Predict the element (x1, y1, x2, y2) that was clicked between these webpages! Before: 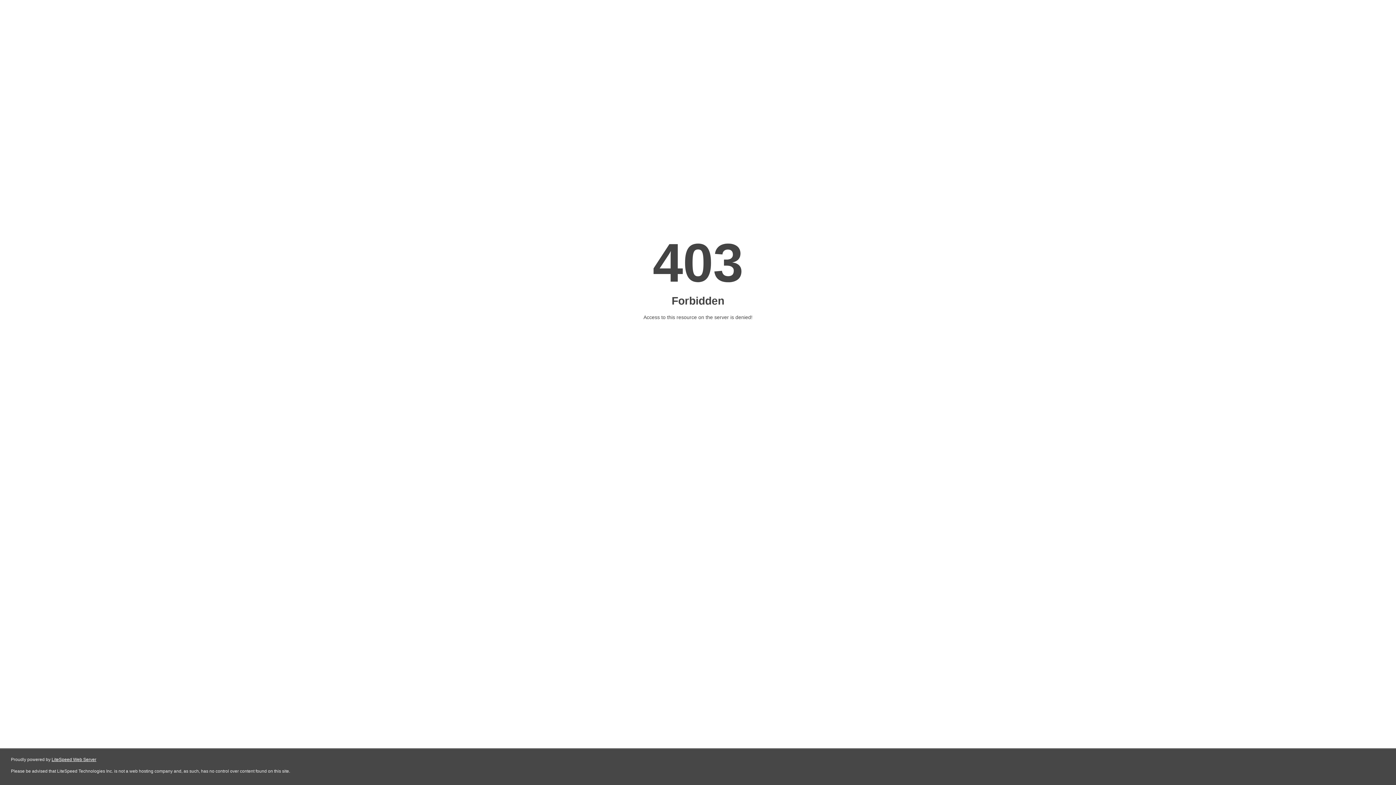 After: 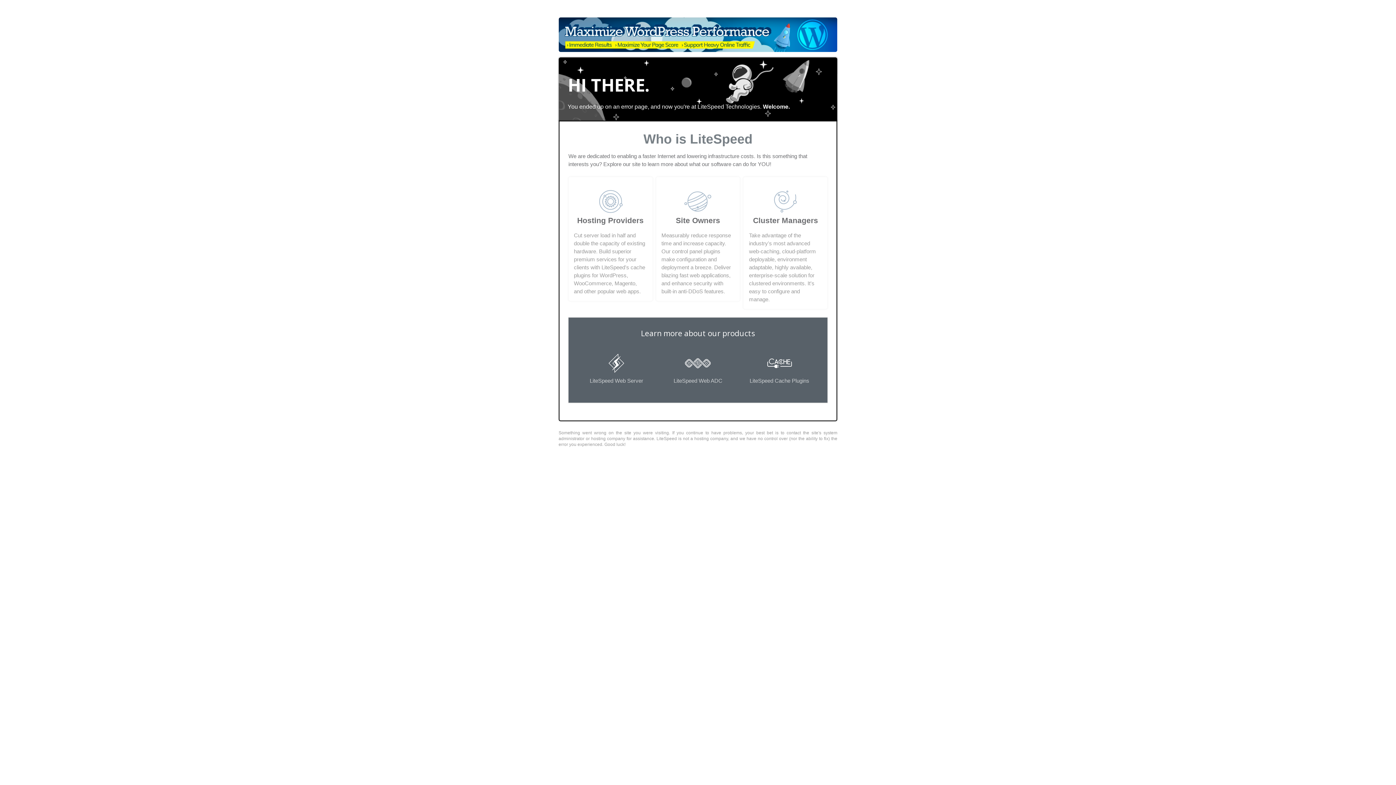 Action: label: LiteSpeed Web Server bbox: (51, 757, 96, 762)